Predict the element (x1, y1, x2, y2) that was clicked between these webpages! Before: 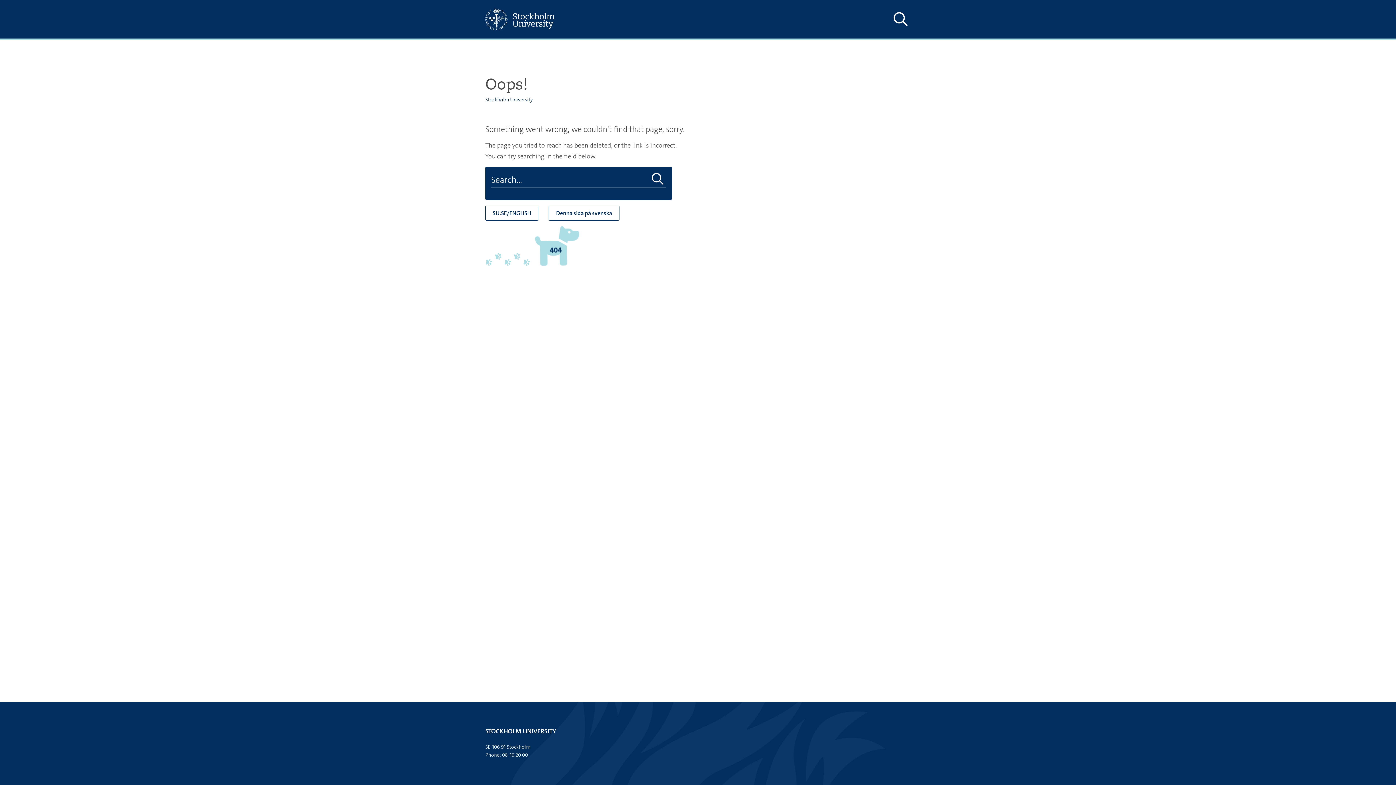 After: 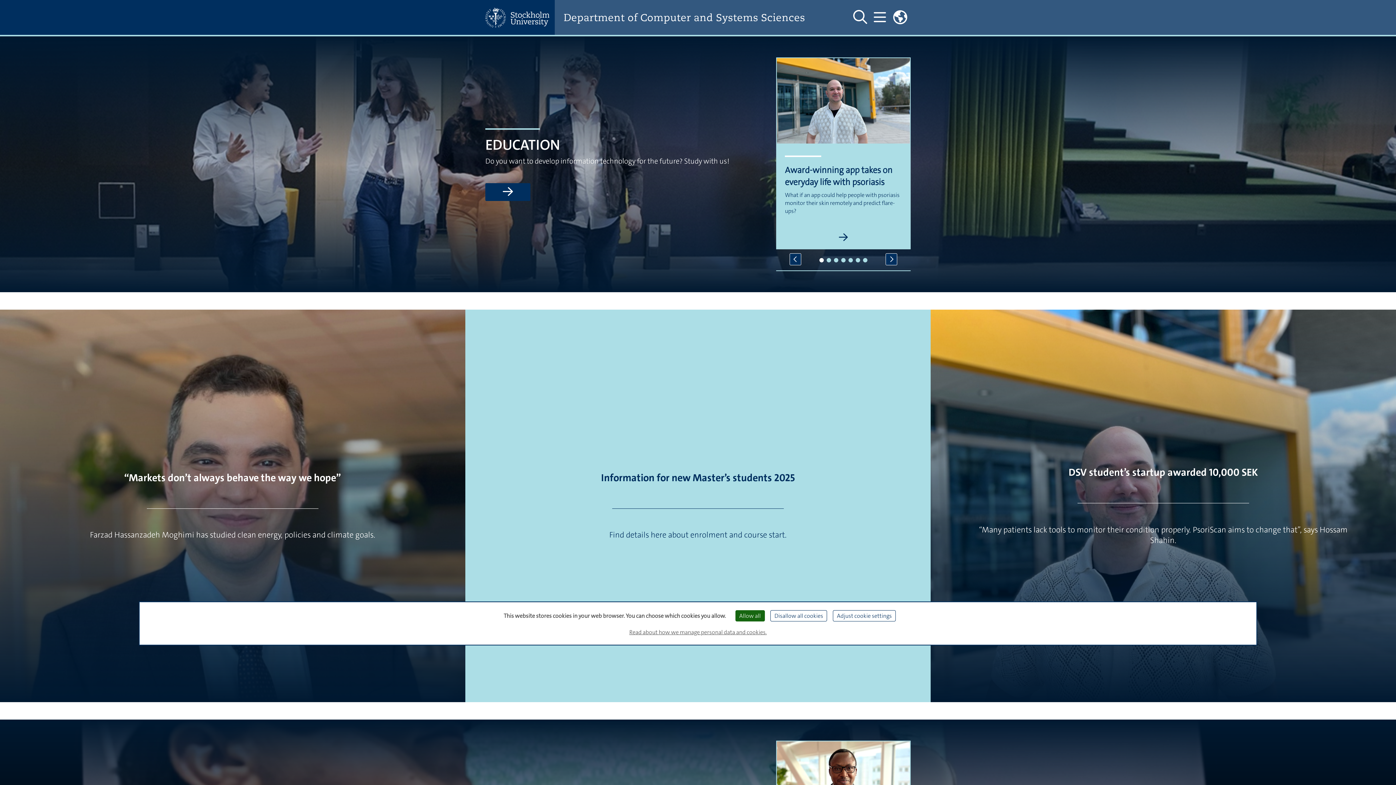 Action: bbox: (485, 205, 538, 220) label: SU.SE/ENGLISH